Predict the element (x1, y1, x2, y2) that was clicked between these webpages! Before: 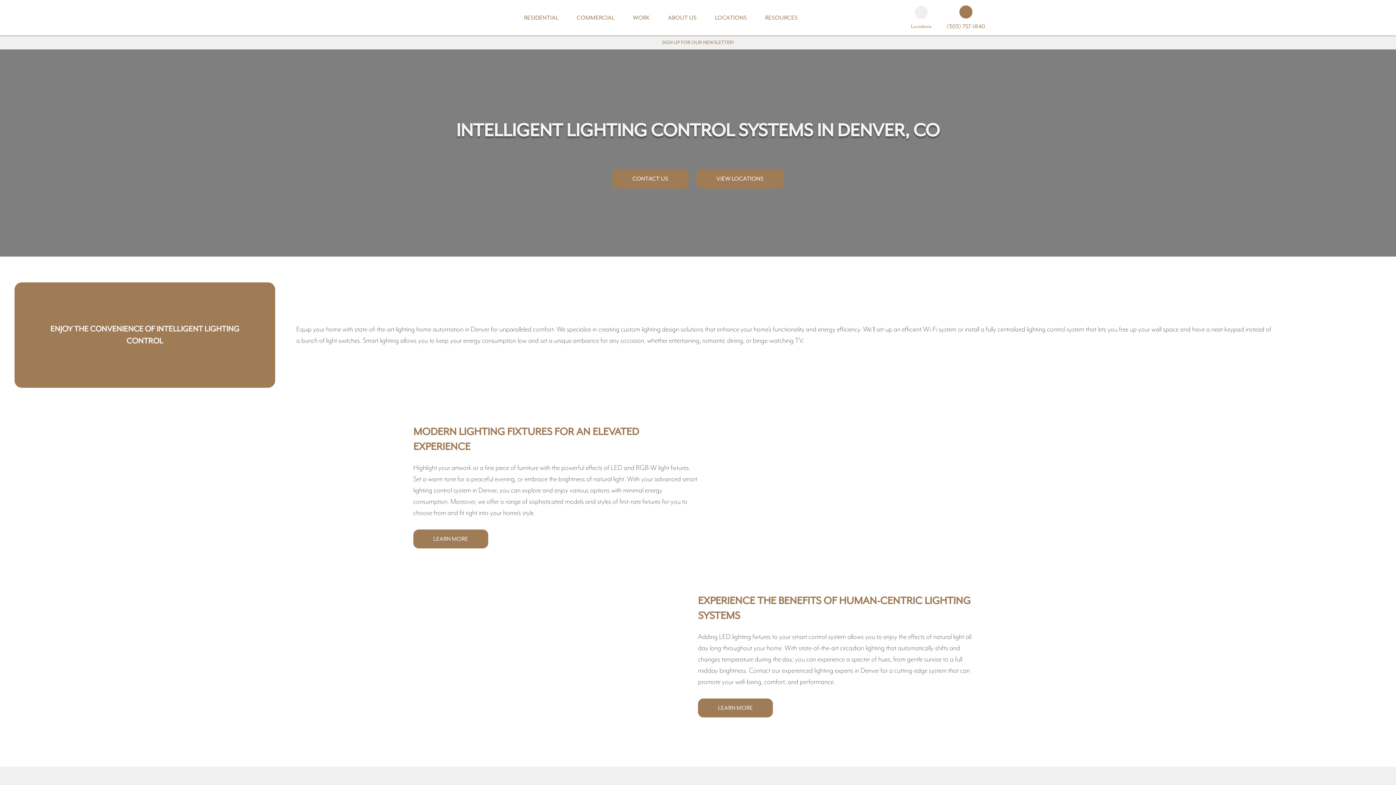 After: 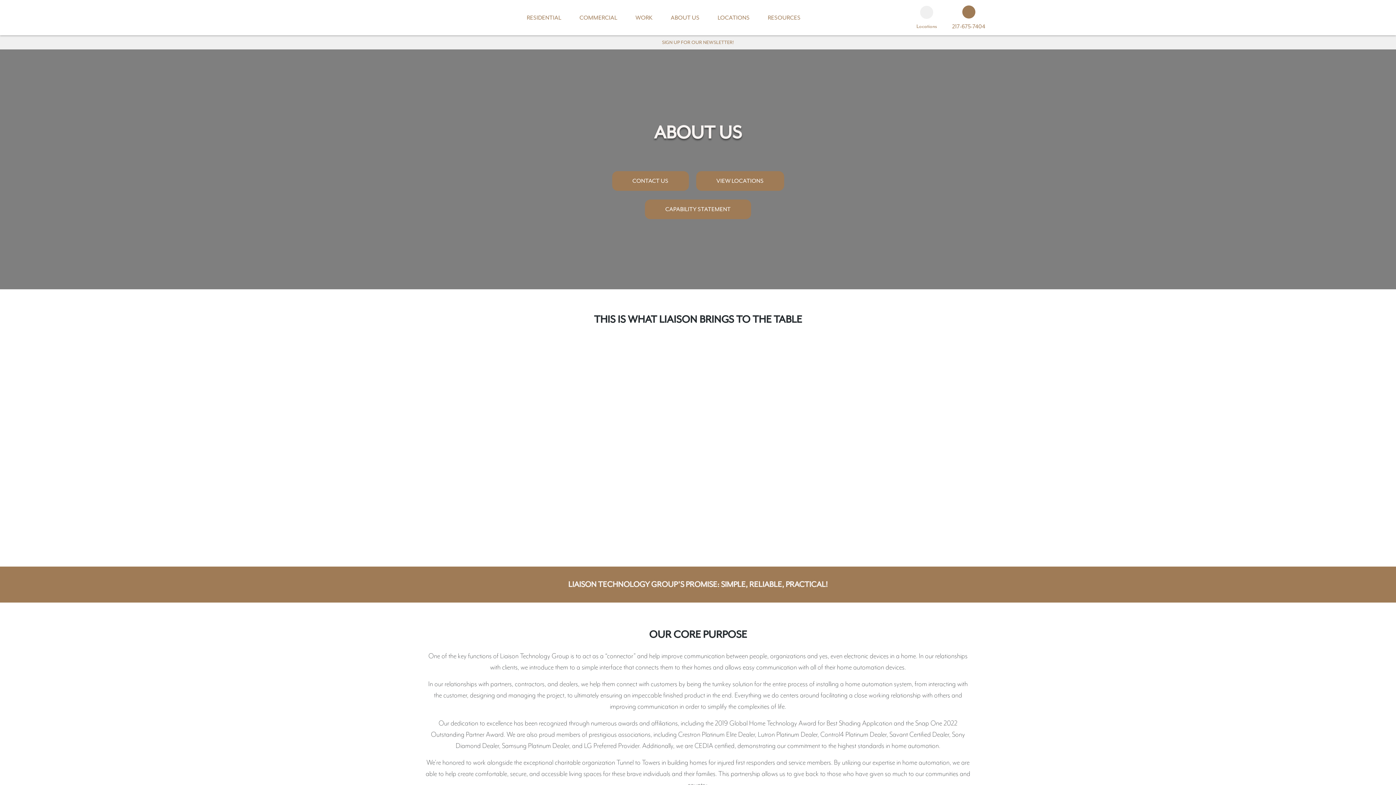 Action: bbox: (664, 0, 700, 35) label: ABOUT US